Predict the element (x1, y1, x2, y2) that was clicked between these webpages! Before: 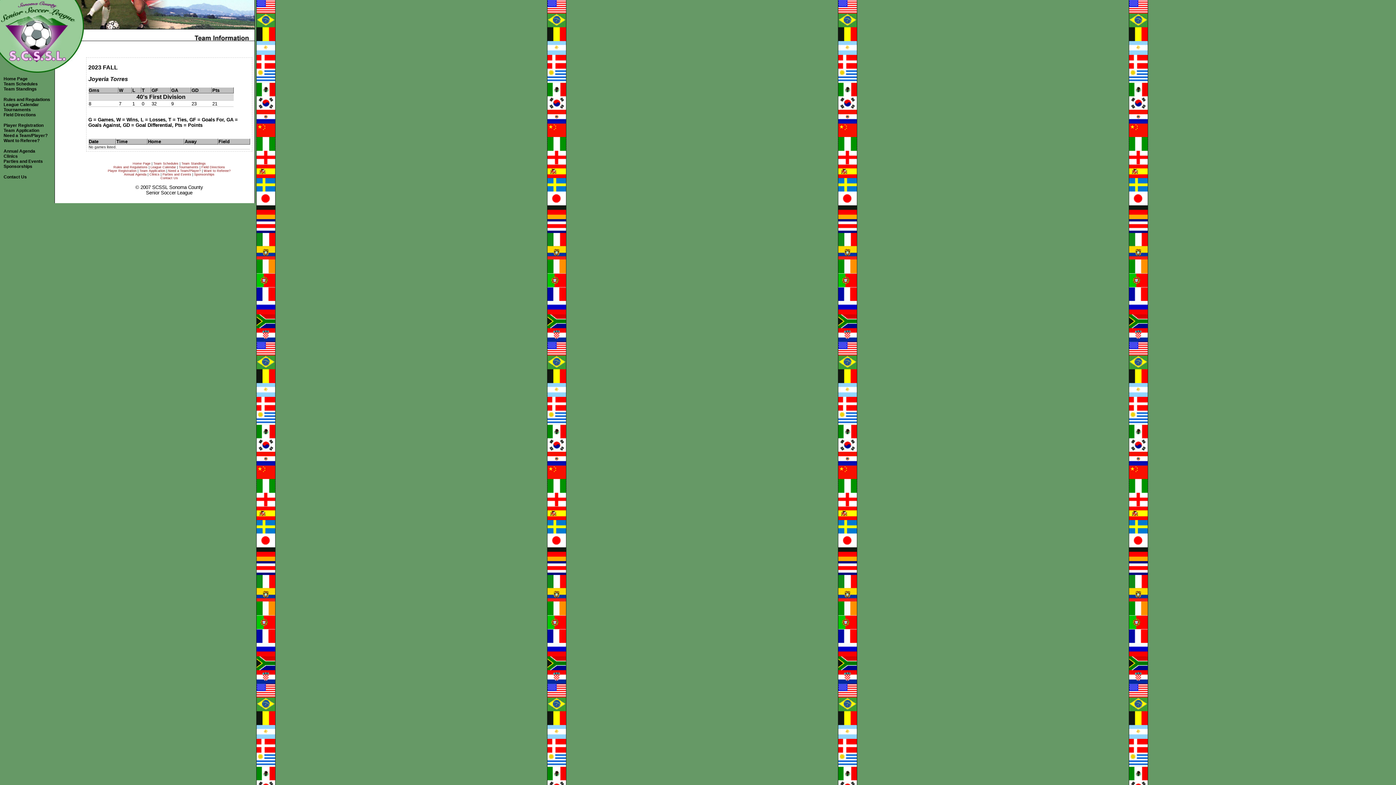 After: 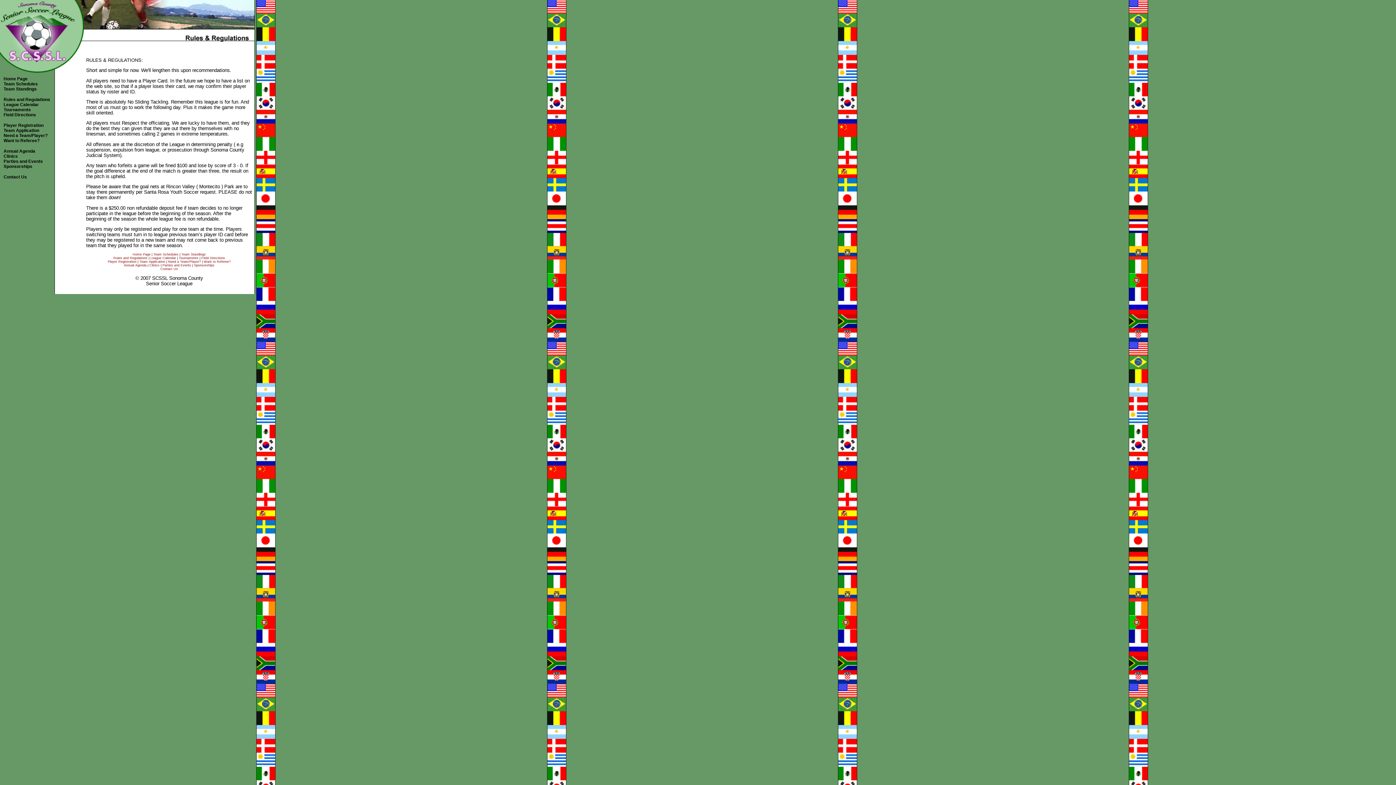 Action: label: Rules and Regulations bbox: (113, 165, 147, 169)